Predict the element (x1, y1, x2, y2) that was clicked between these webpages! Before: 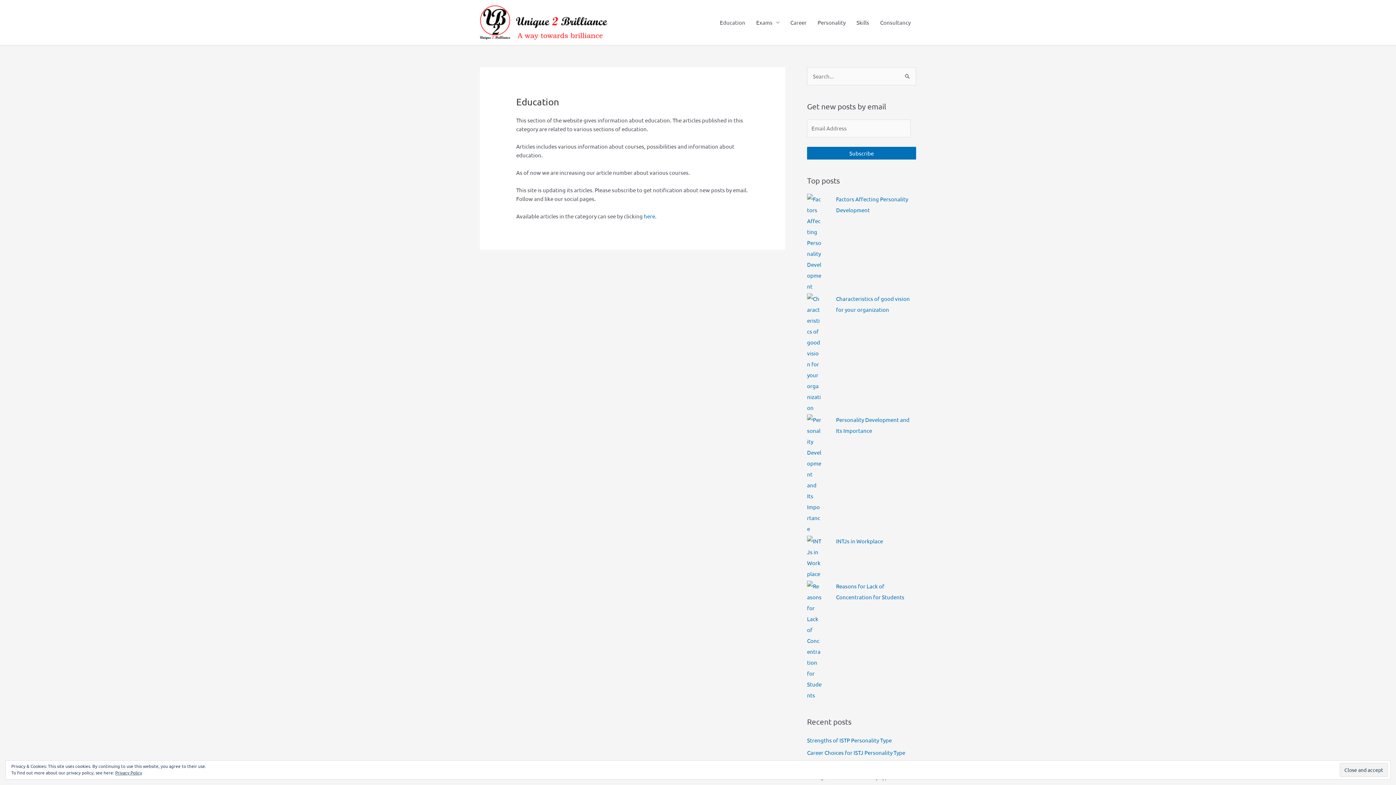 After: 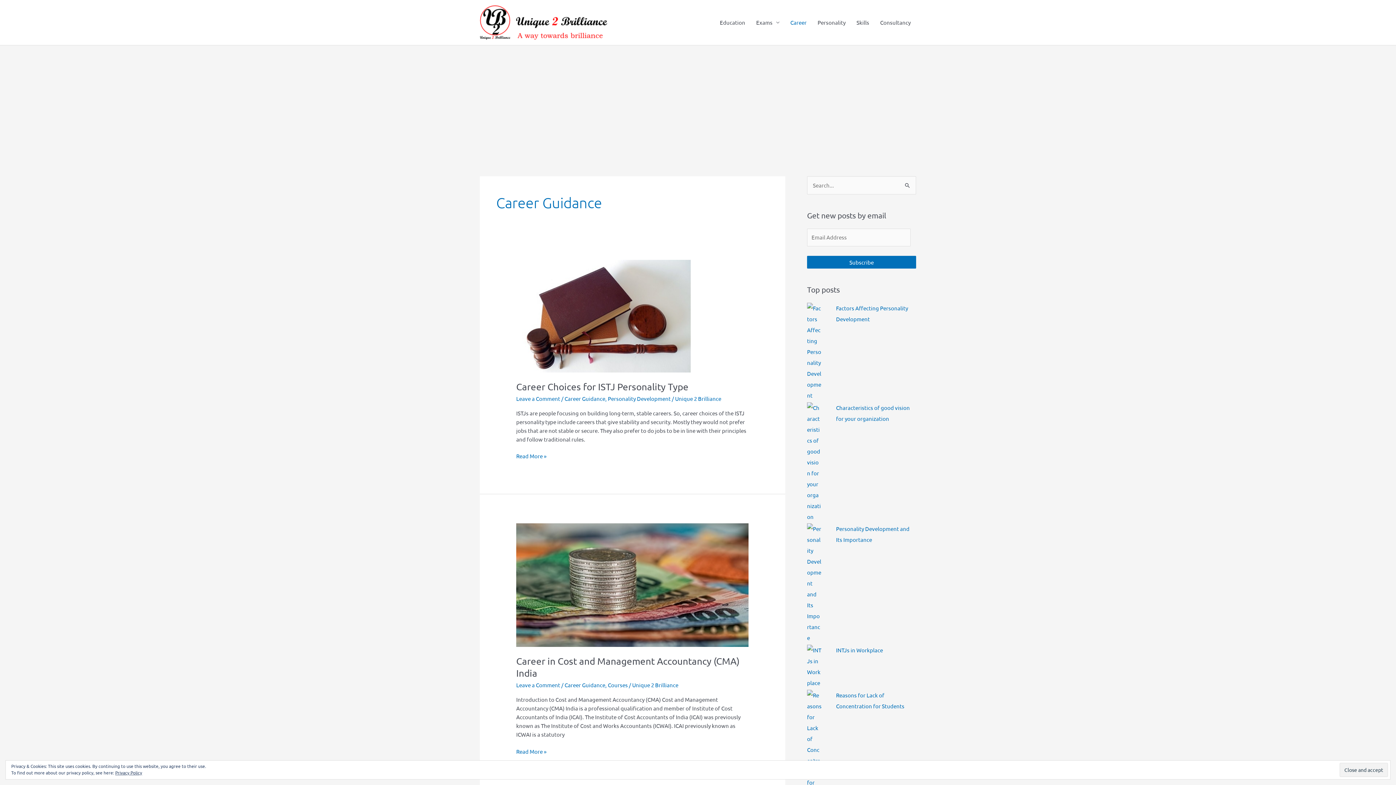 Action: bbox: (785, 0, 812, 45) label: Career